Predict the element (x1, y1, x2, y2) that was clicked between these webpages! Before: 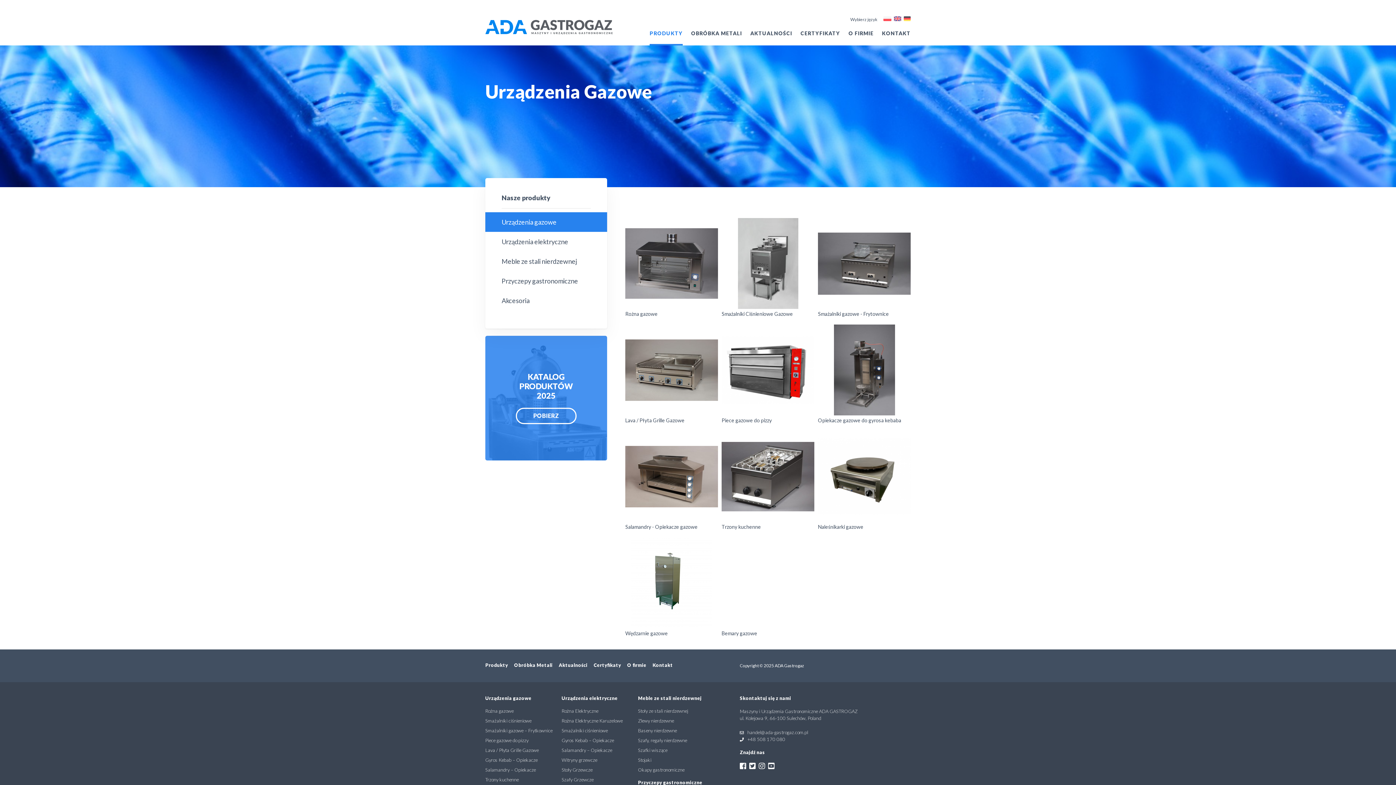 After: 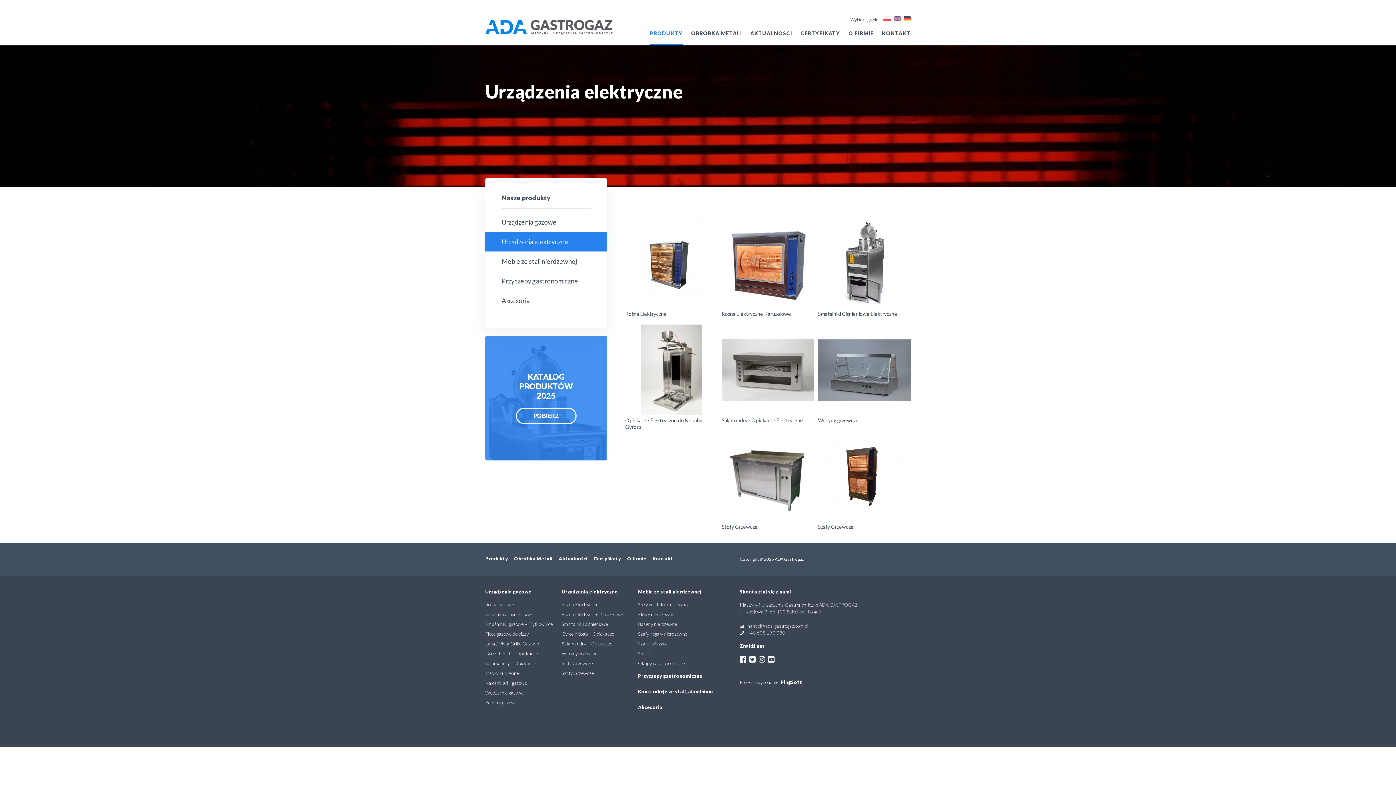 Action: bbox: (561, 696, 638, 709) label: Urządzenia elektryczne